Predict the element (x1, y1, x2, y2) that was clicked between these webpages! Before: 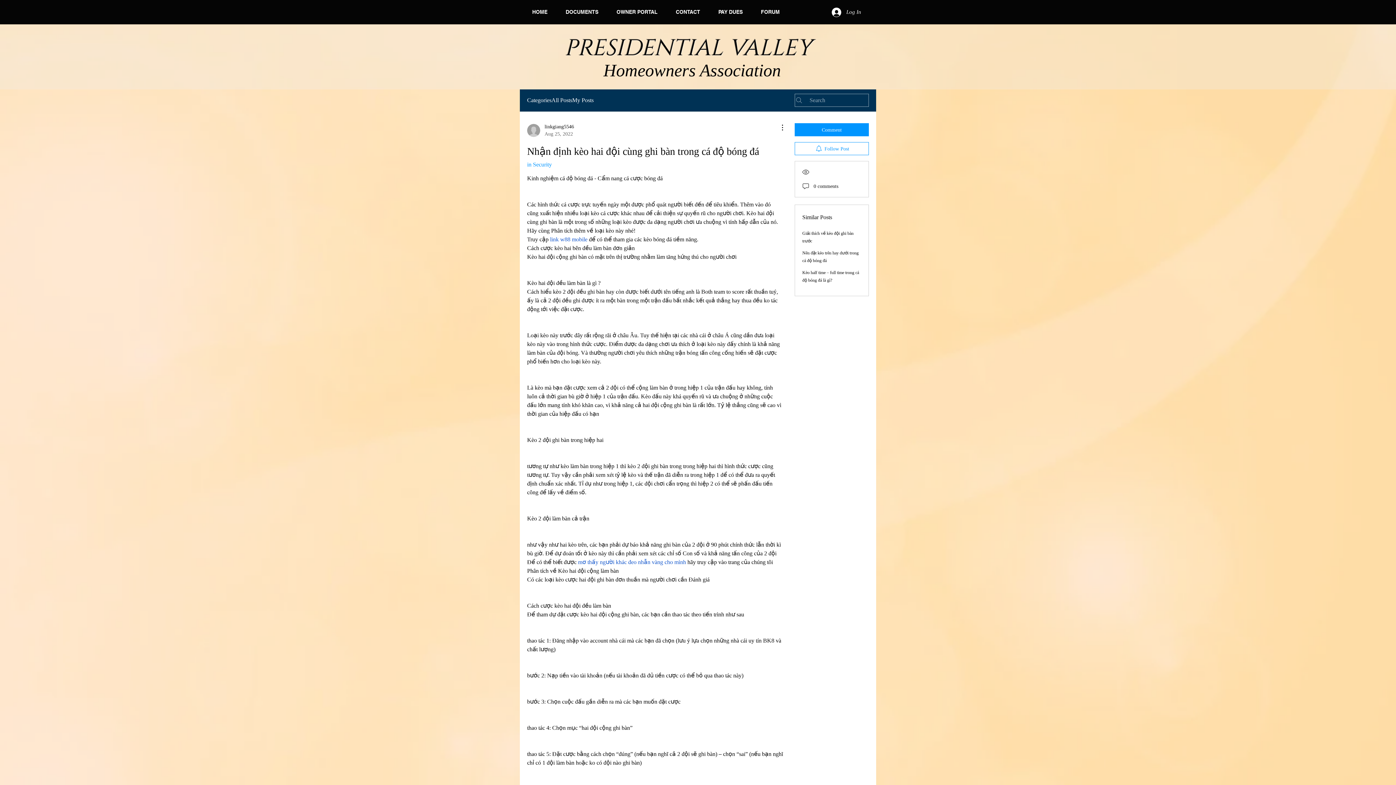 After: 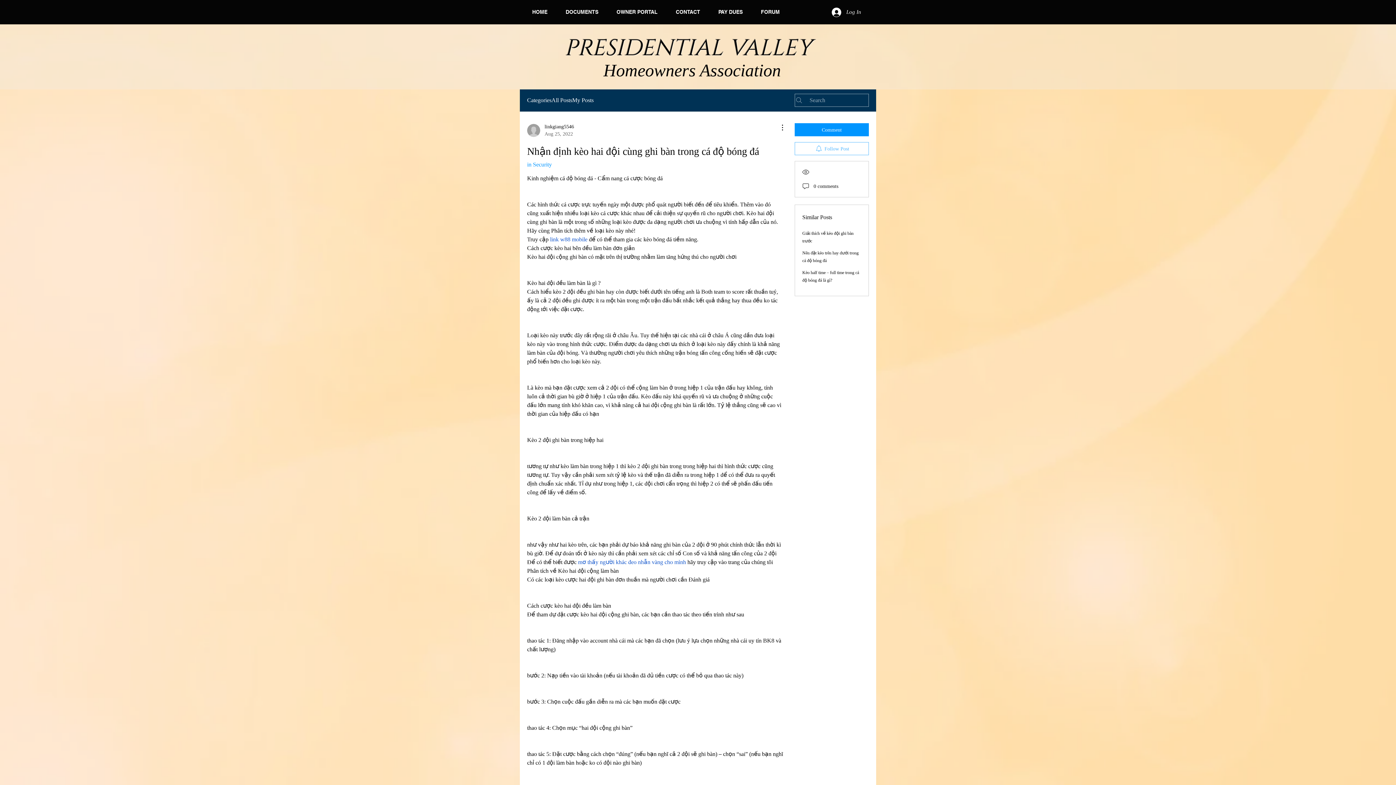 Action: label: Follow Post bbox: (794, 142, 869, 155)